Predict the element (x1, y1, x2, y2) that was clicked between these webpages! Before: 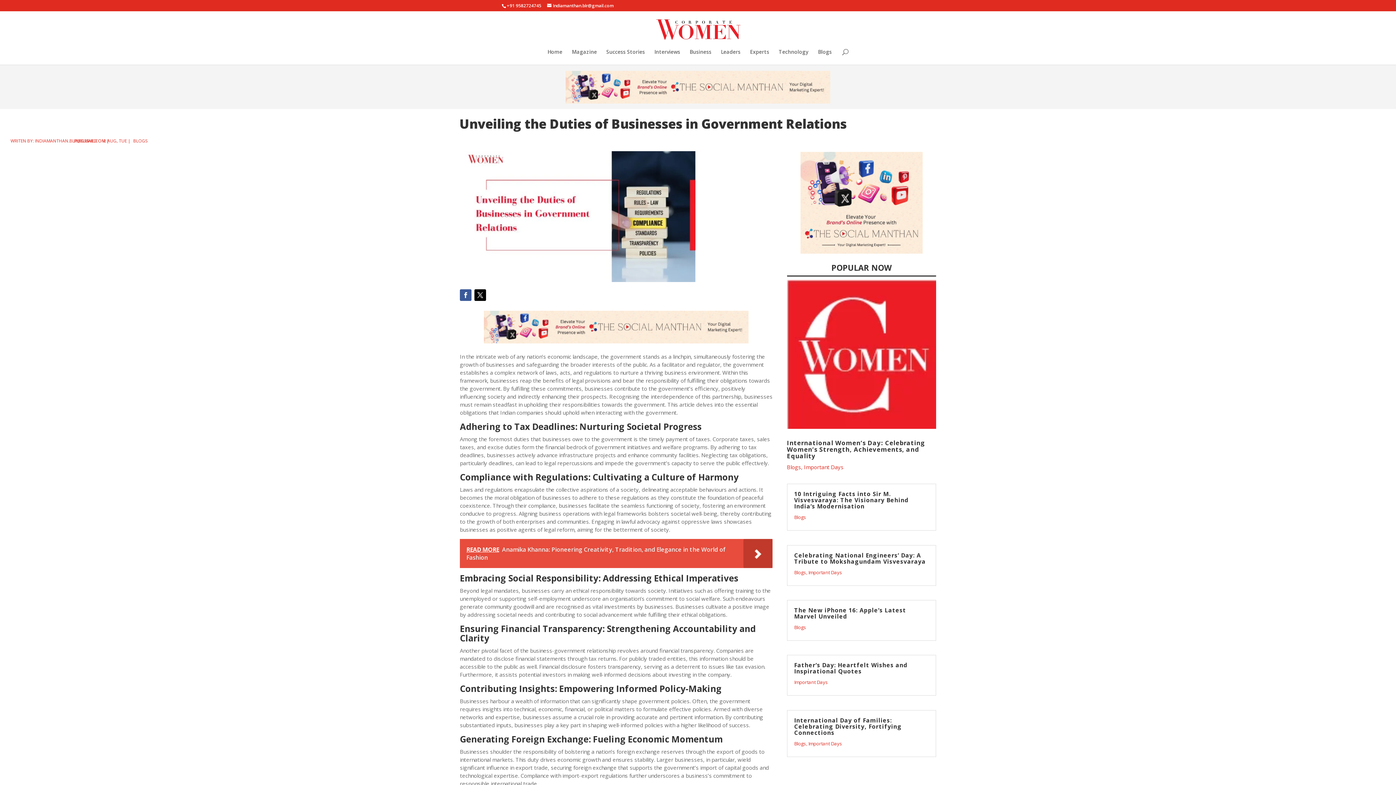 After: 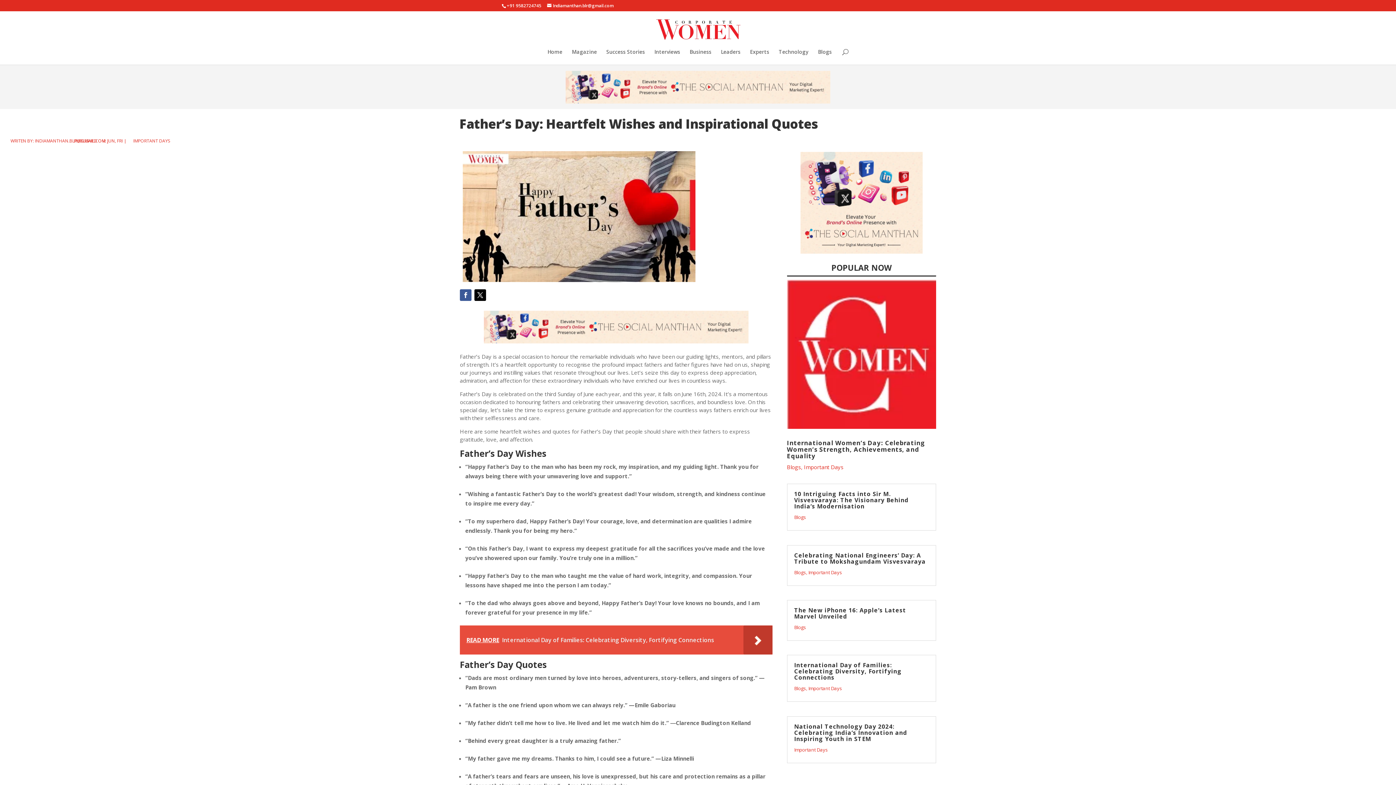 Action: label: Father’s Day: Heartfelt Wishes and Inspirational Quotes bbox: (794, 661, 907, 675)